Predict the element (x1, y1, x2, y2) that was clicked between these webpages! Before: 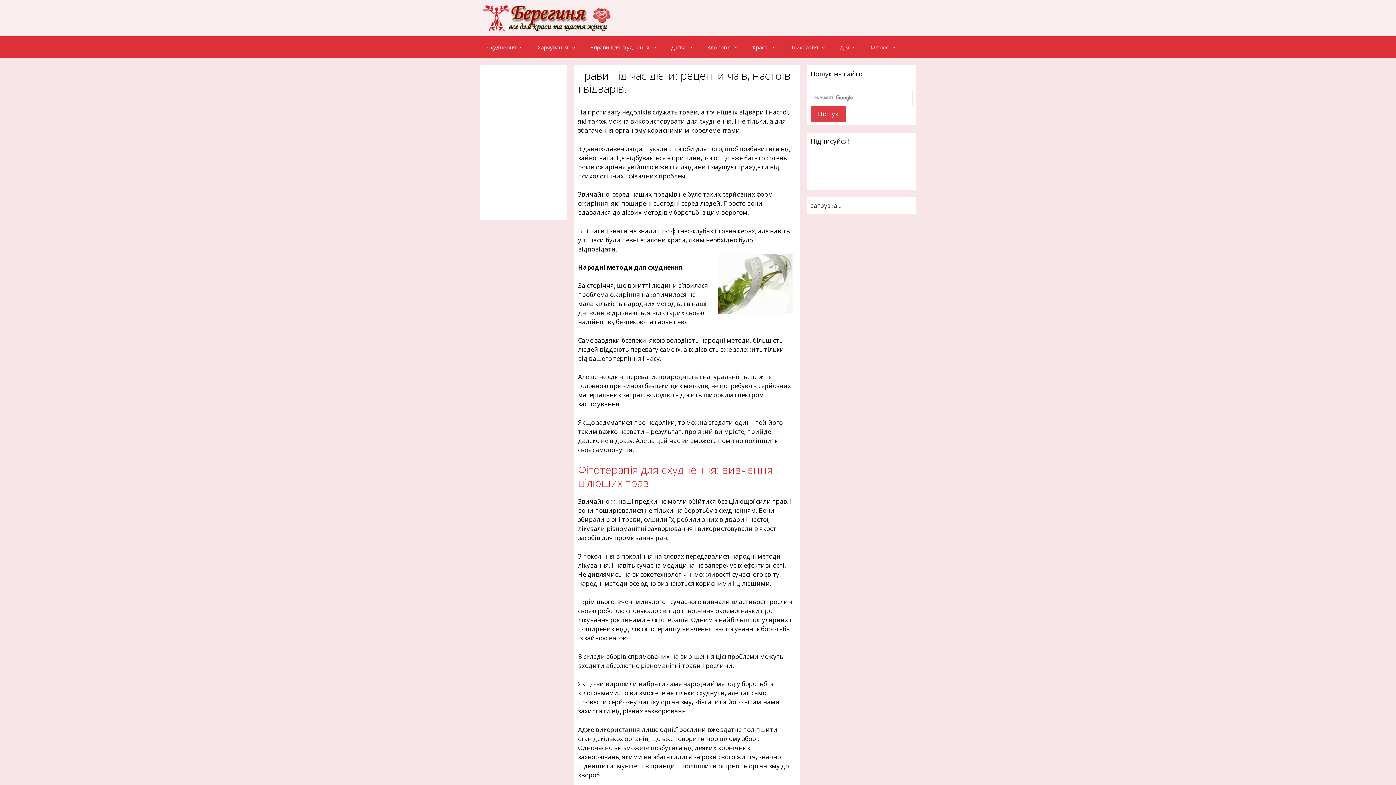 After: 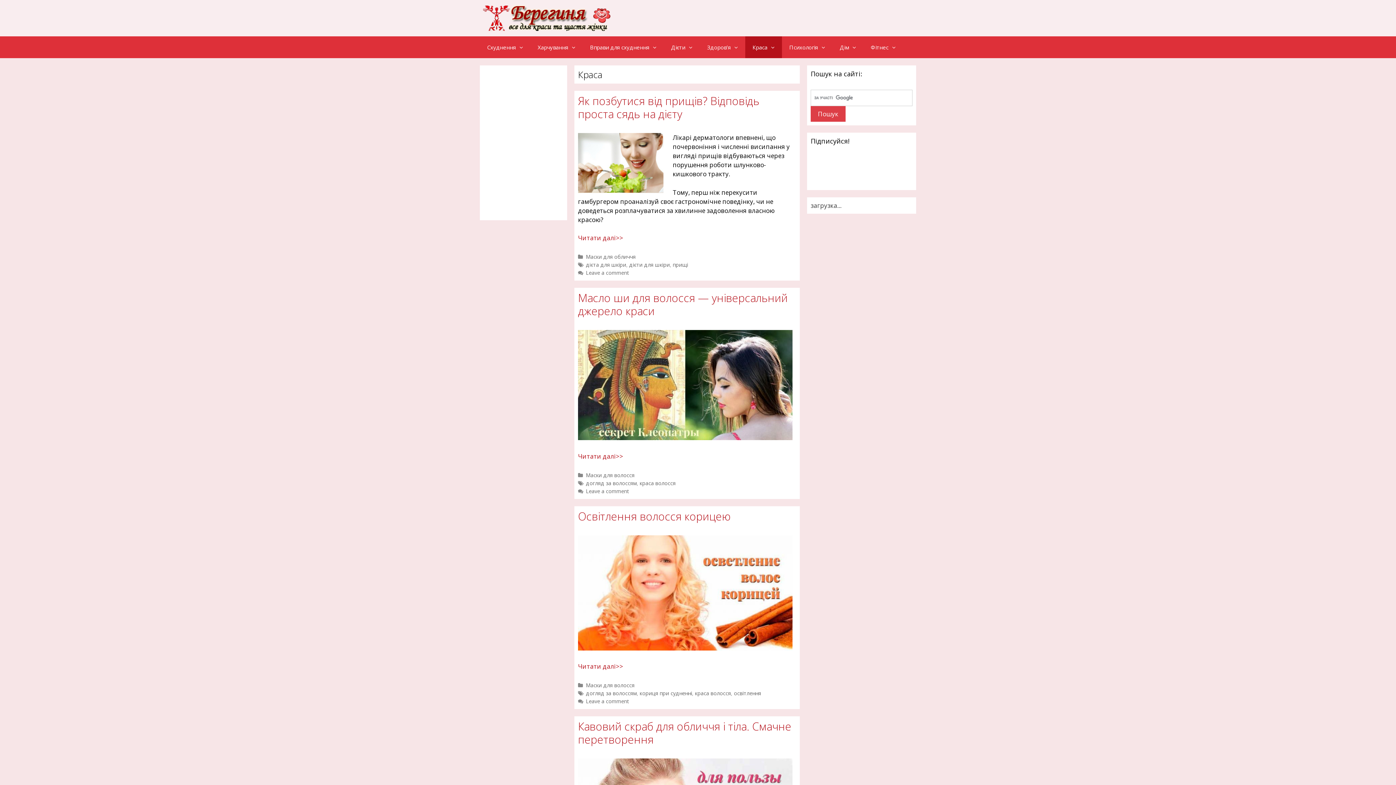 Action: label: Краса bbox: (745, 36, 782, 58)